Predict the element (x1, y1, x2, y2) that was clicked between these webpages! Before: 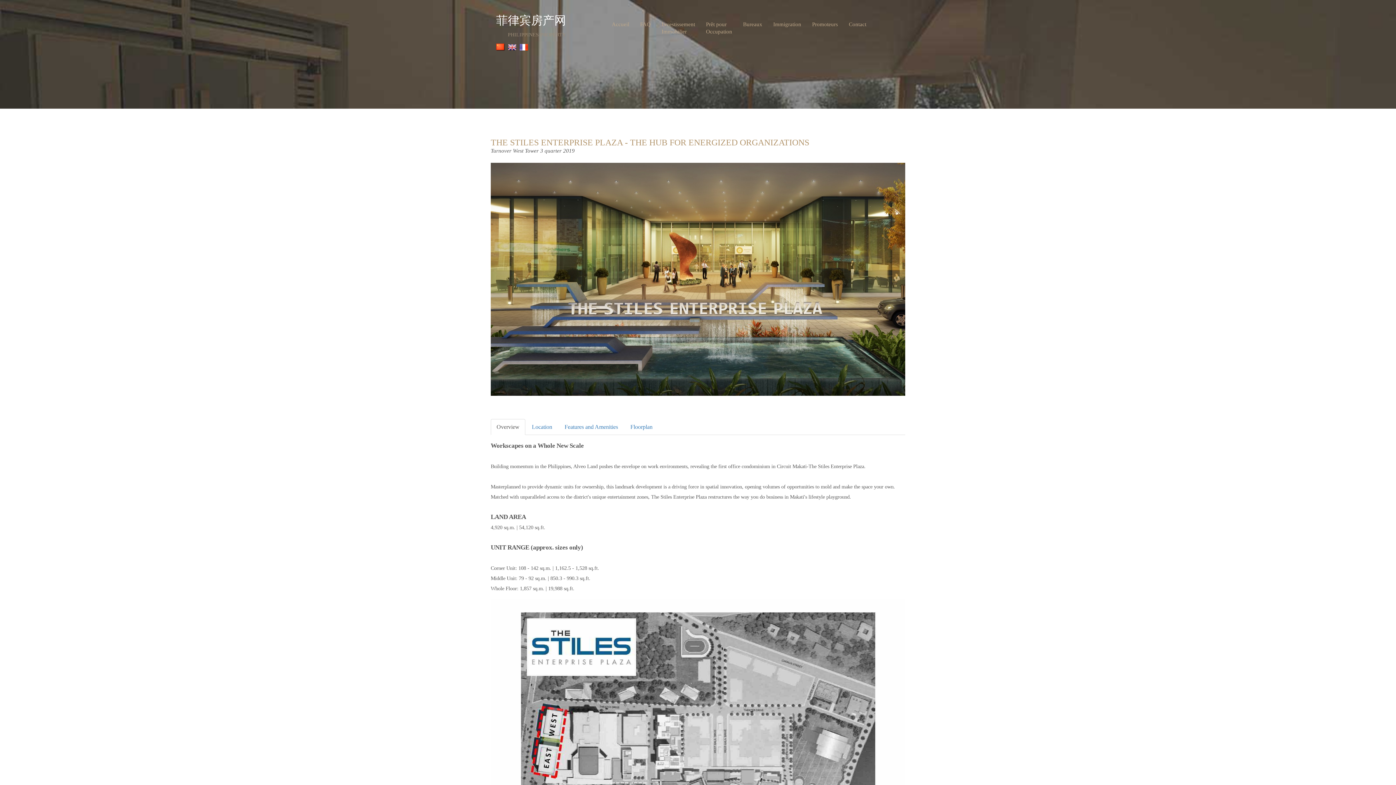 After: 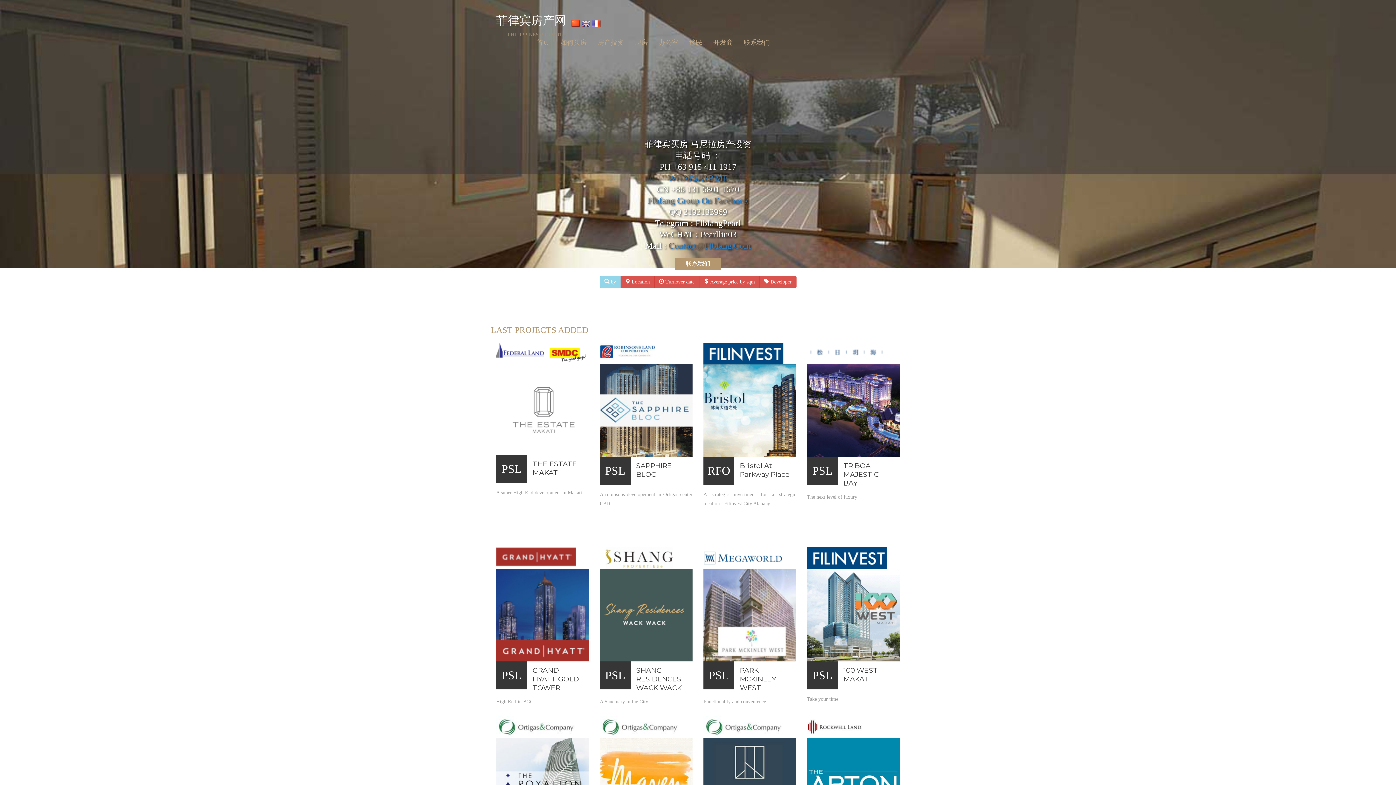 Action: bbox: (490, 11, 571, 29) label: 菲律宾房产网


PHILIPPINES PROPERTY
